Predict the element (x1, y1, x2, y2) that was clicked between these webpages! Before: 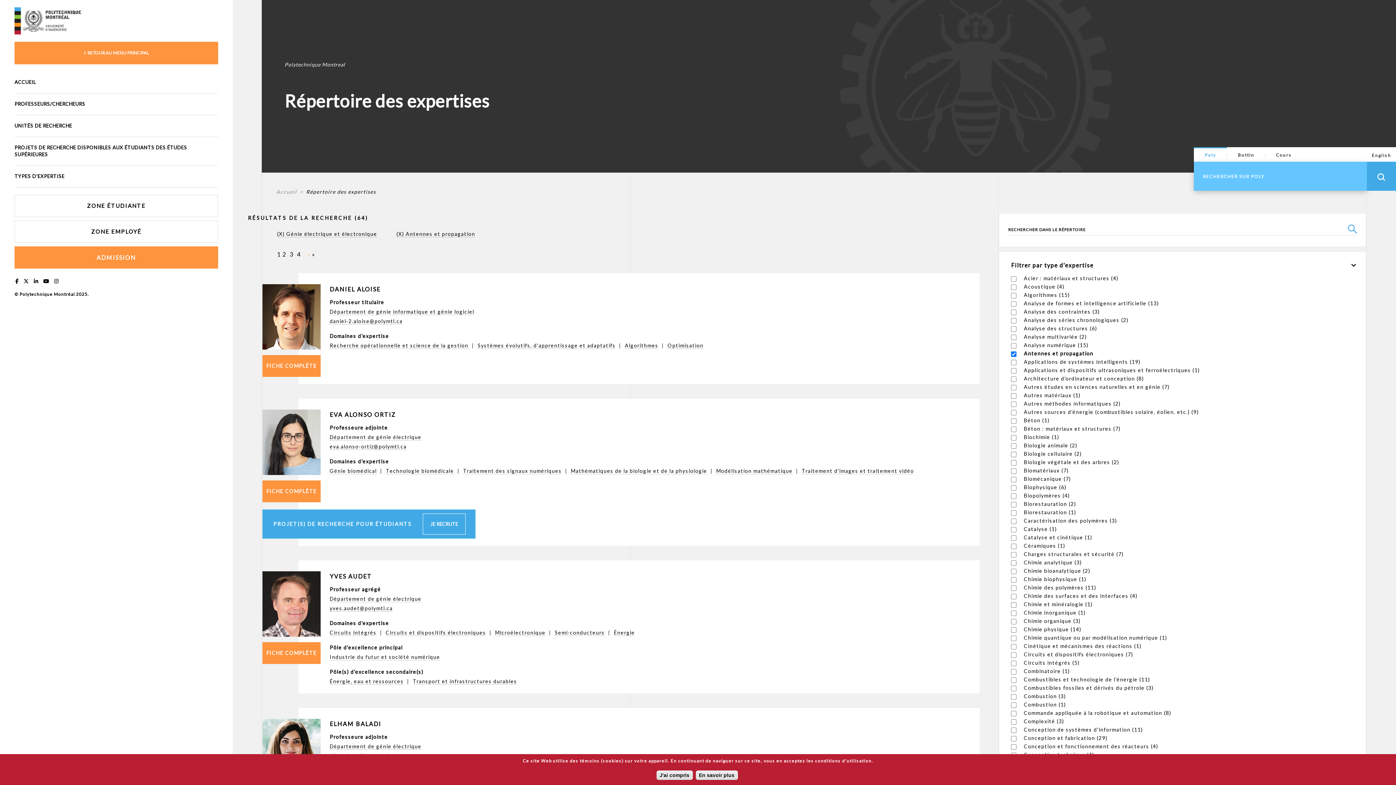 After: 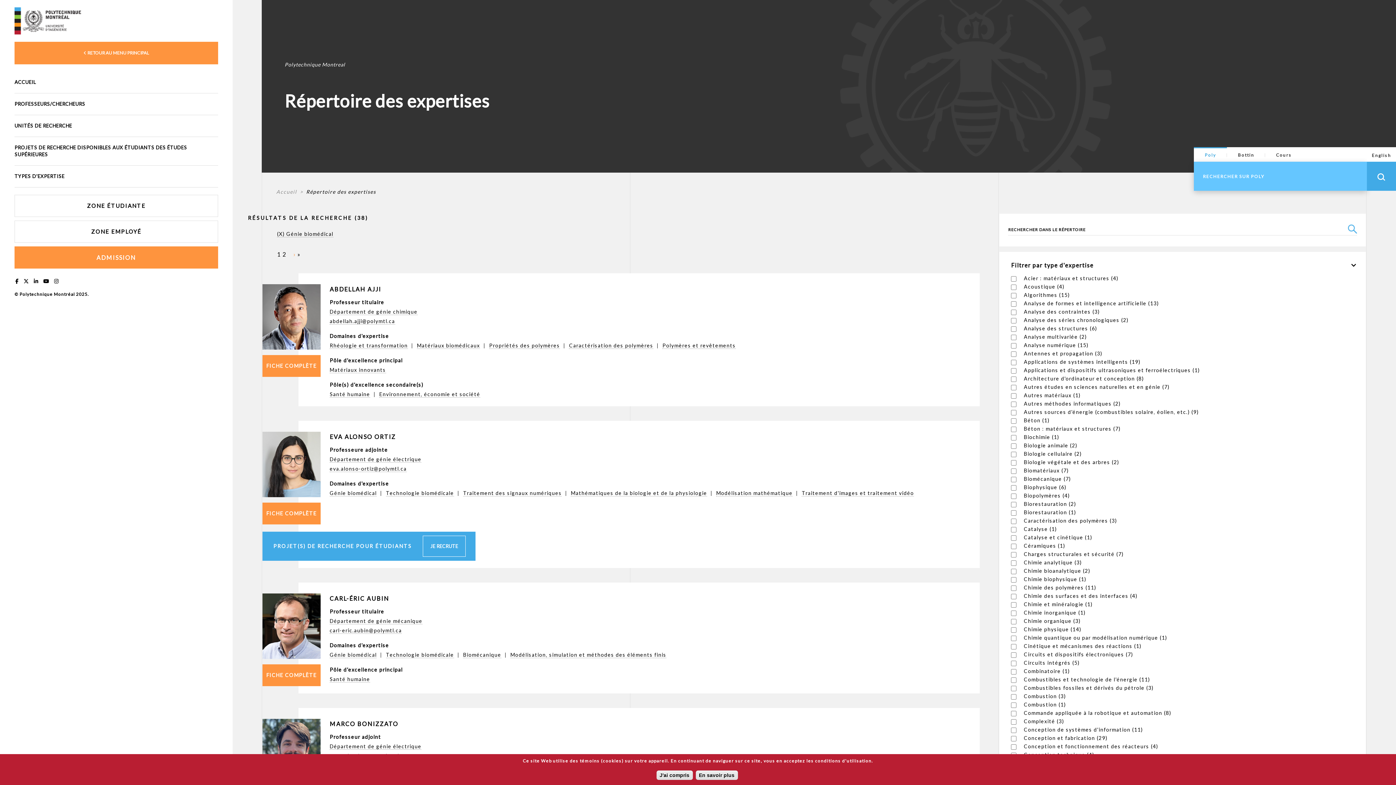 Action: label: Génie biomédical bbox: (329, 468, 376, 474)